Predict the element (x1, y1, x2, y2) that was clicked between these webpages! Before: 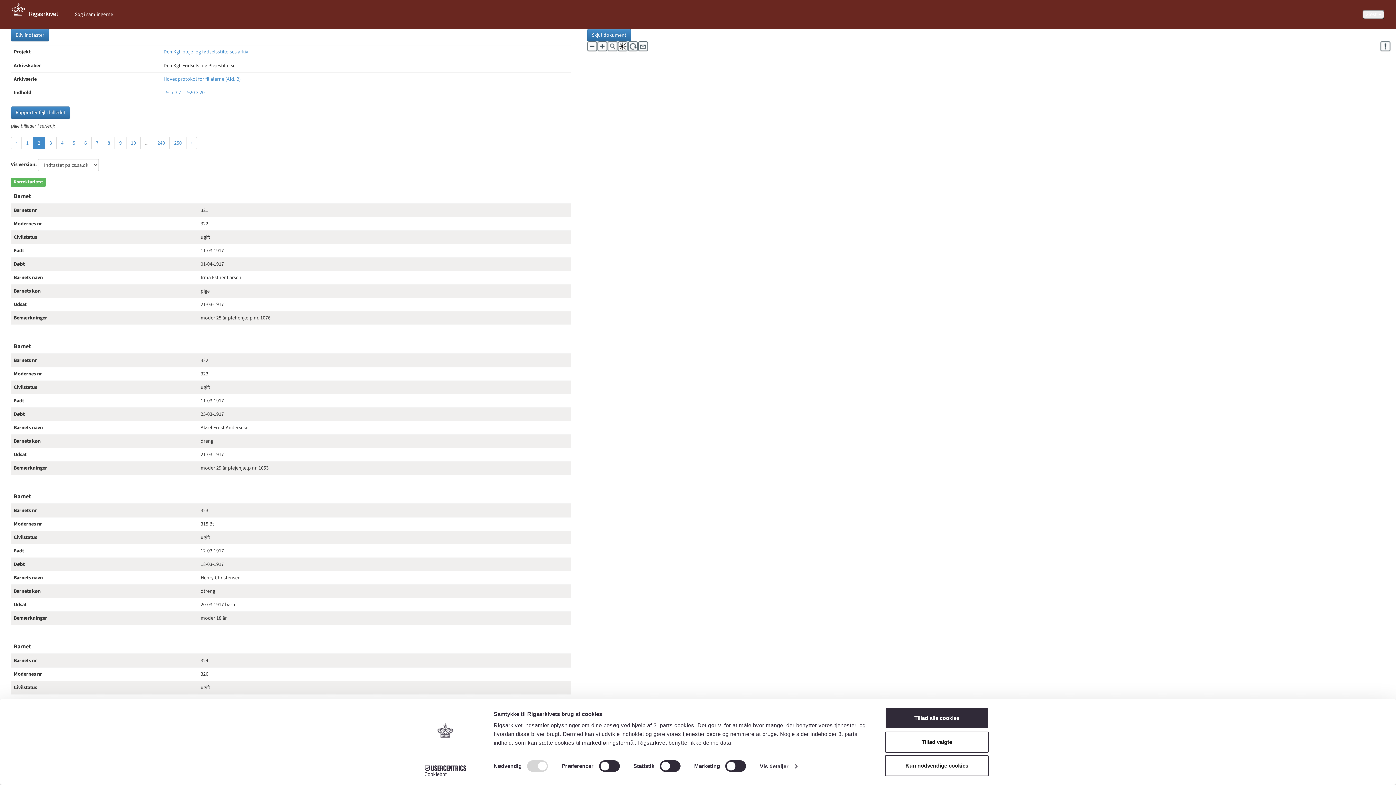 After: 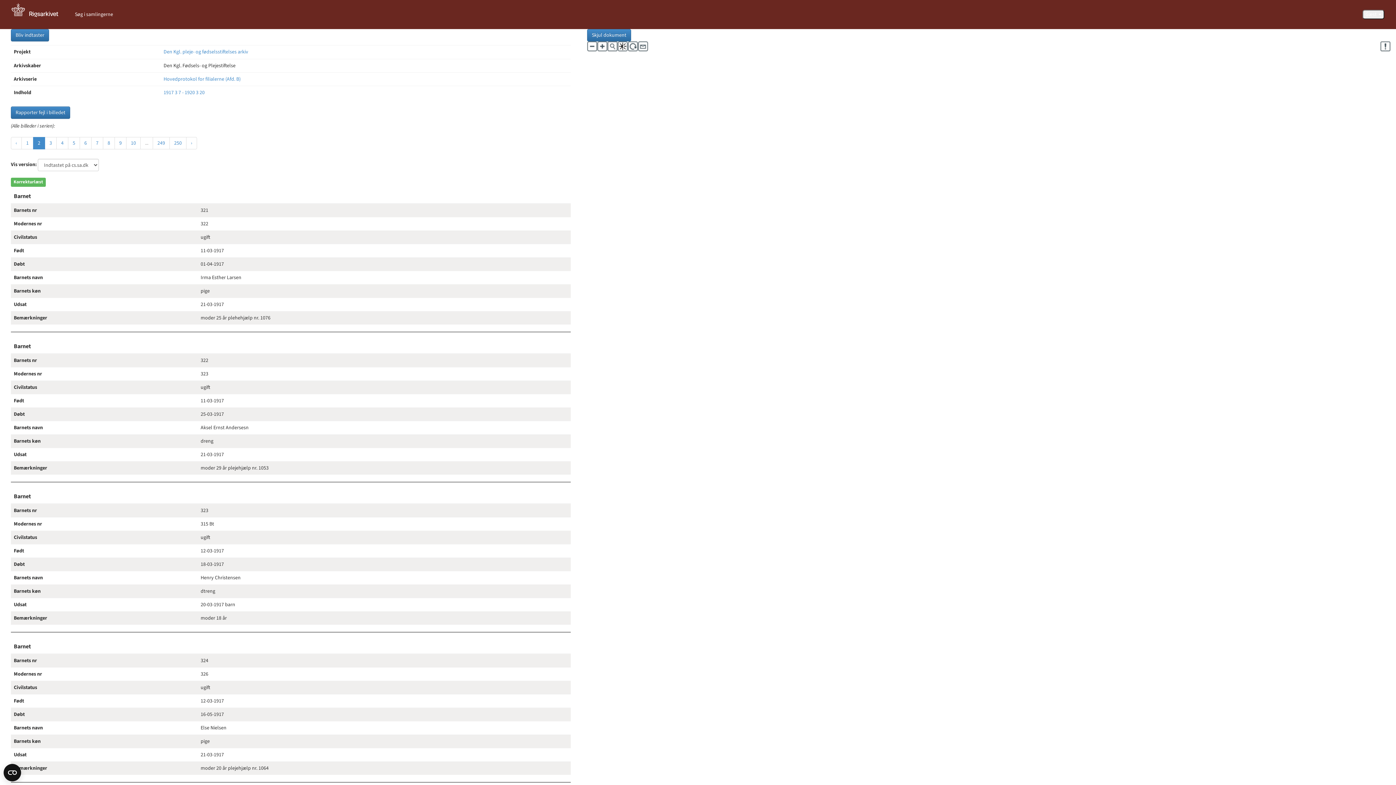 Action: bbox: (885, 731, 989, 752) label: Tillad valgte